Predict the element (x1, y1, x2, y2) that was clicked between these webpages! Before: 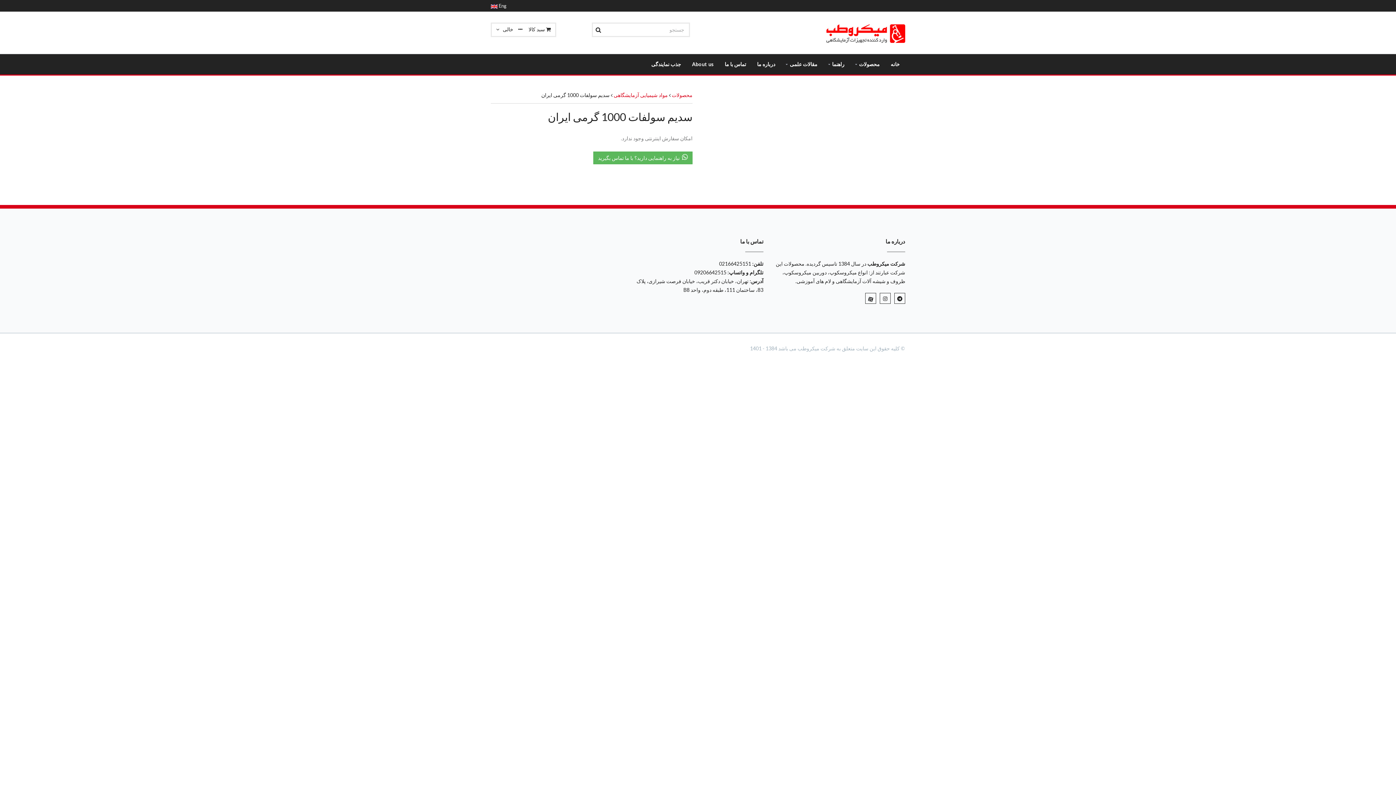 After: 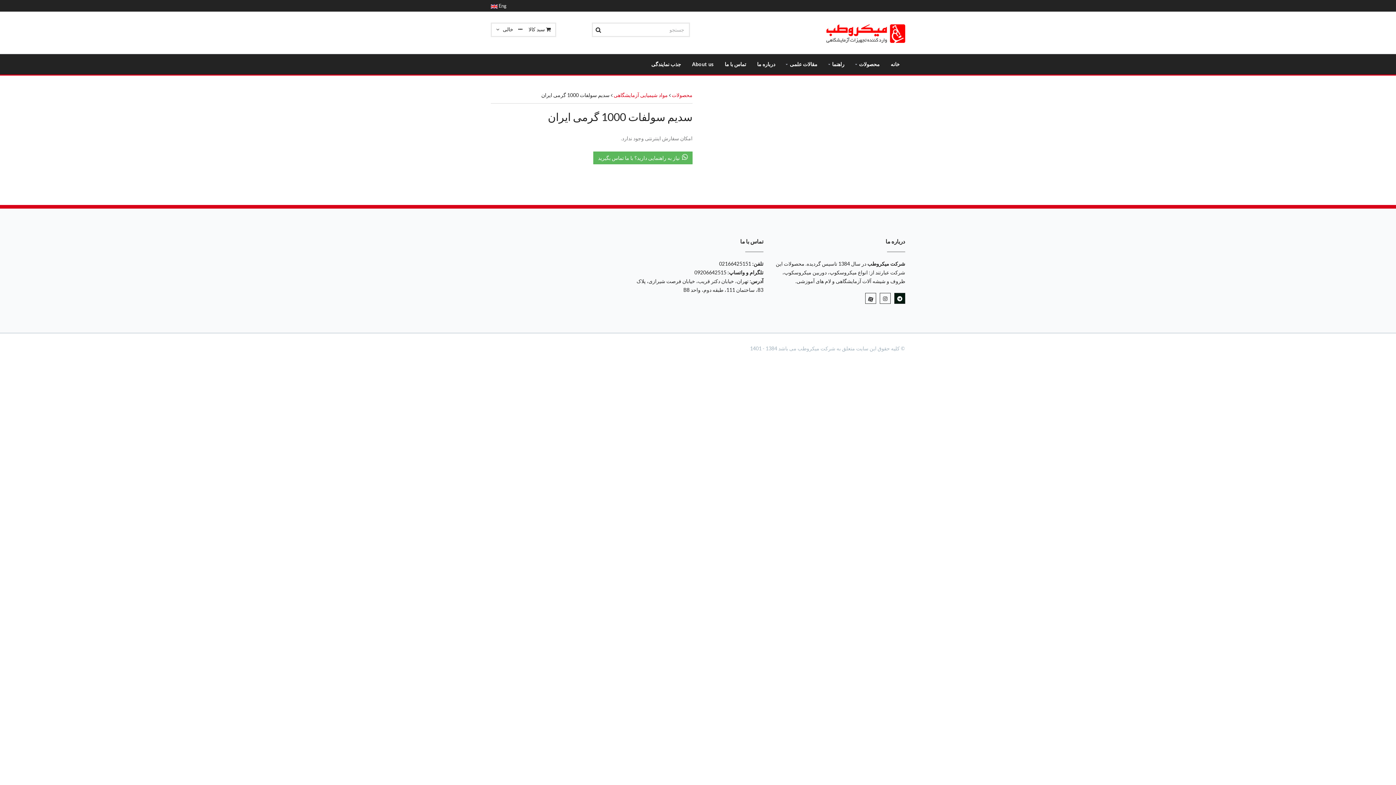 Action: bbox: (894, 293, 905, 304)